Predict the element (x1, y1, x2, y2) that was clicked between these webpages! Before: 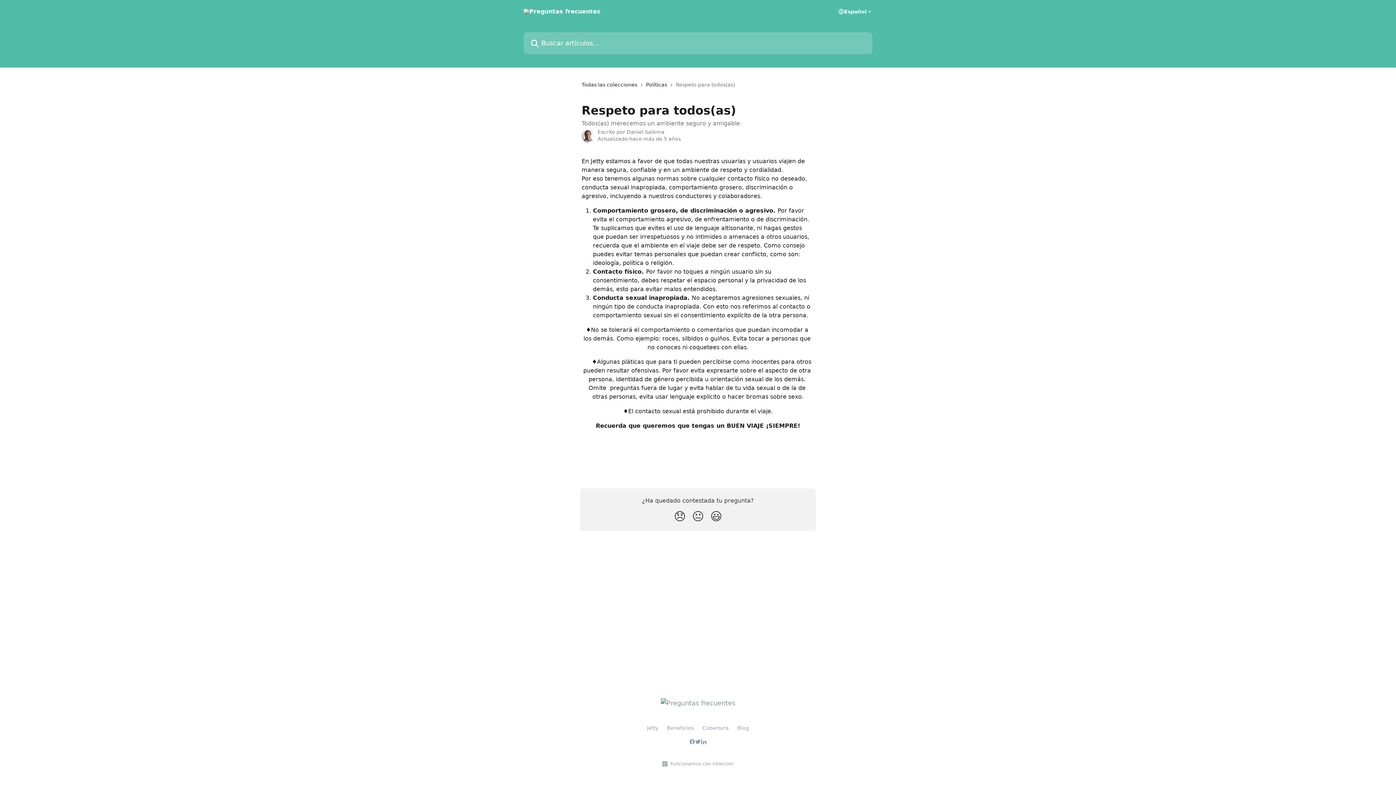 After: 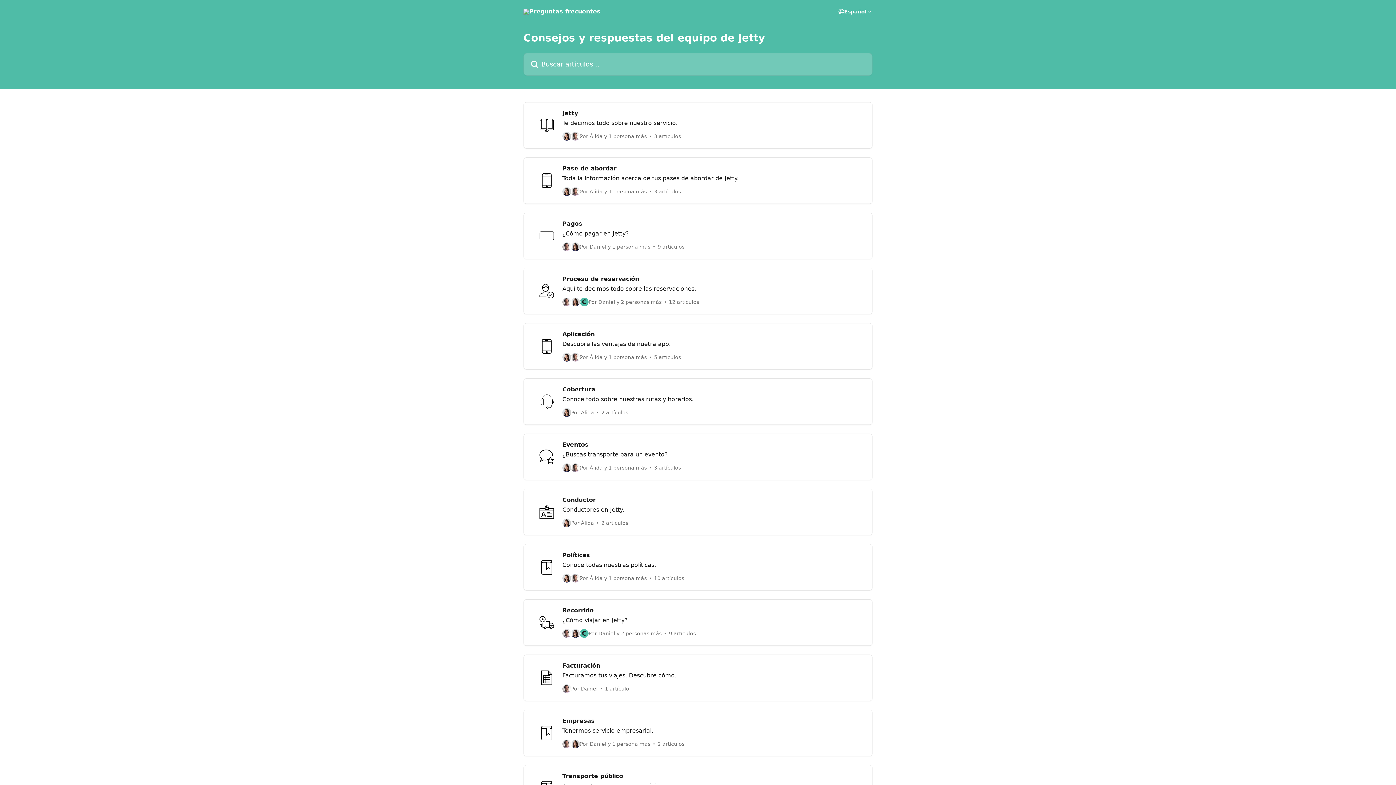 Action: bbox: (660, 699, 735, 707)